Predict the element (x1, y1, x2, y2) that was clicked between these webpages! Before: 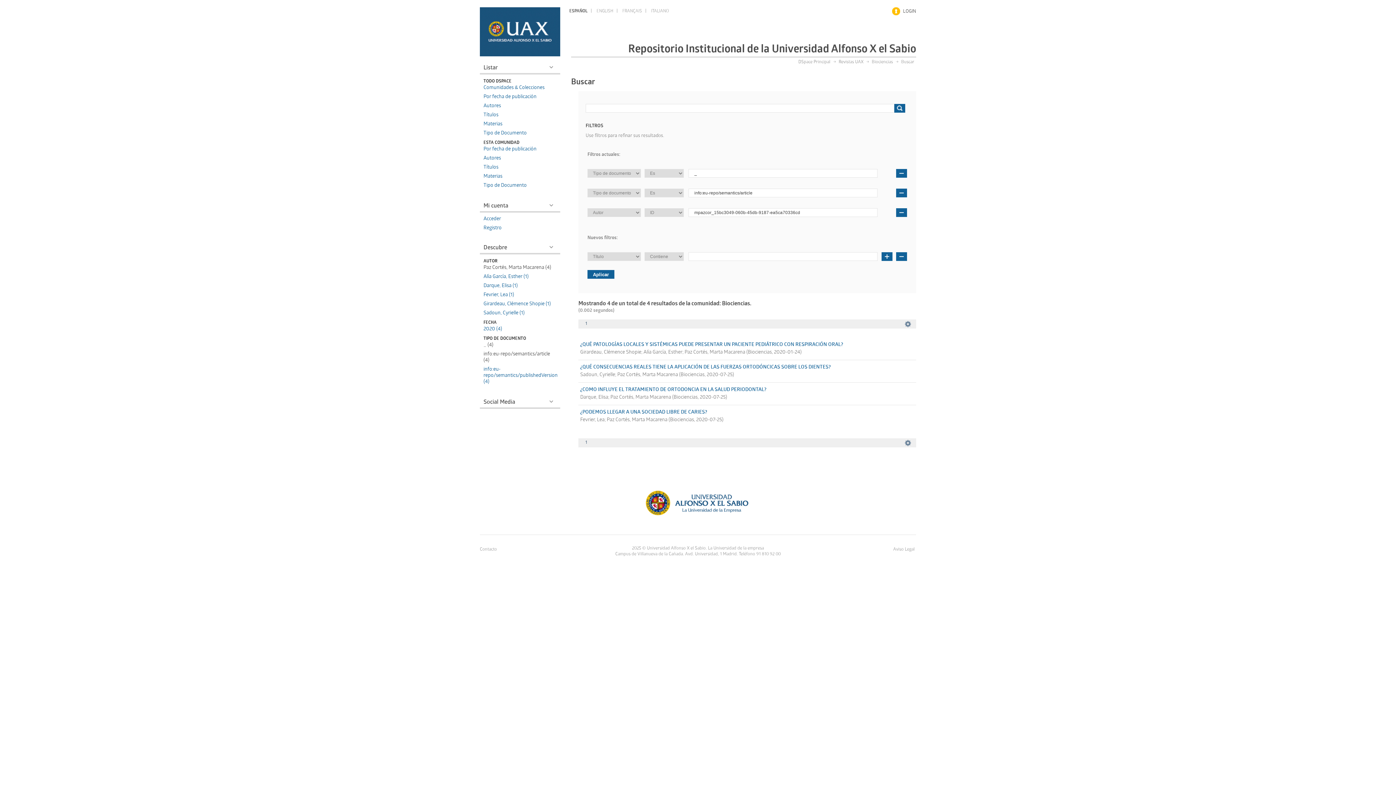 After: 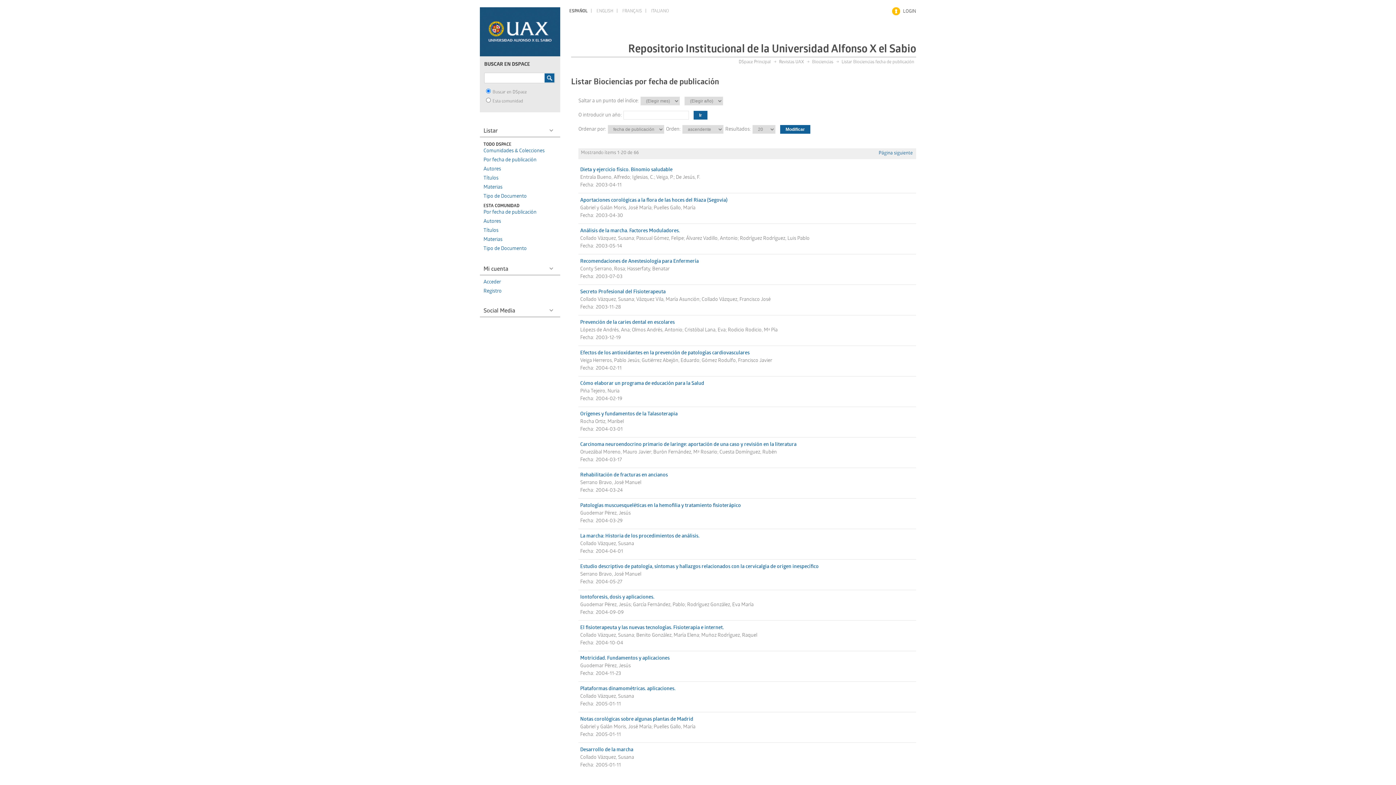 Action: bbox: (483, 146, 536, 152) label: Por fecha de publicación